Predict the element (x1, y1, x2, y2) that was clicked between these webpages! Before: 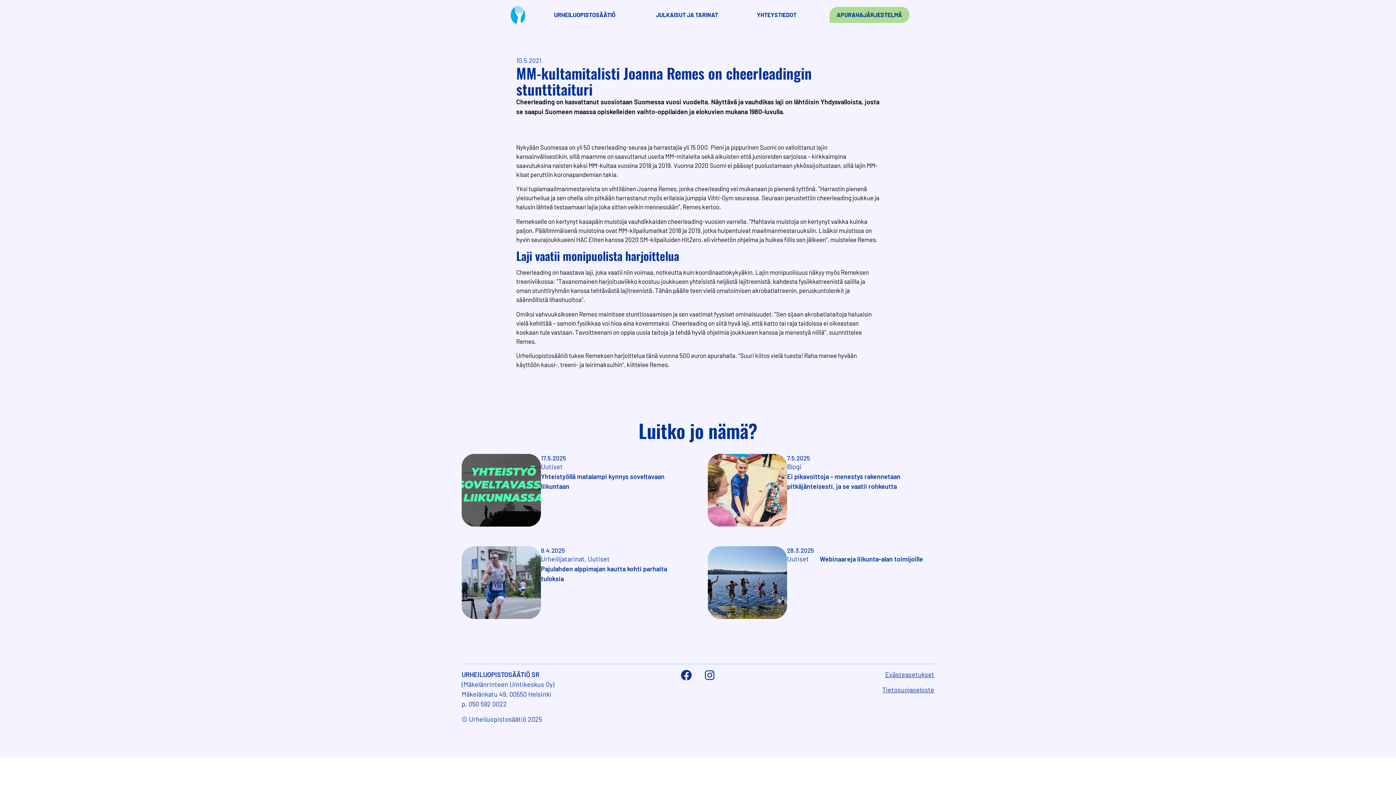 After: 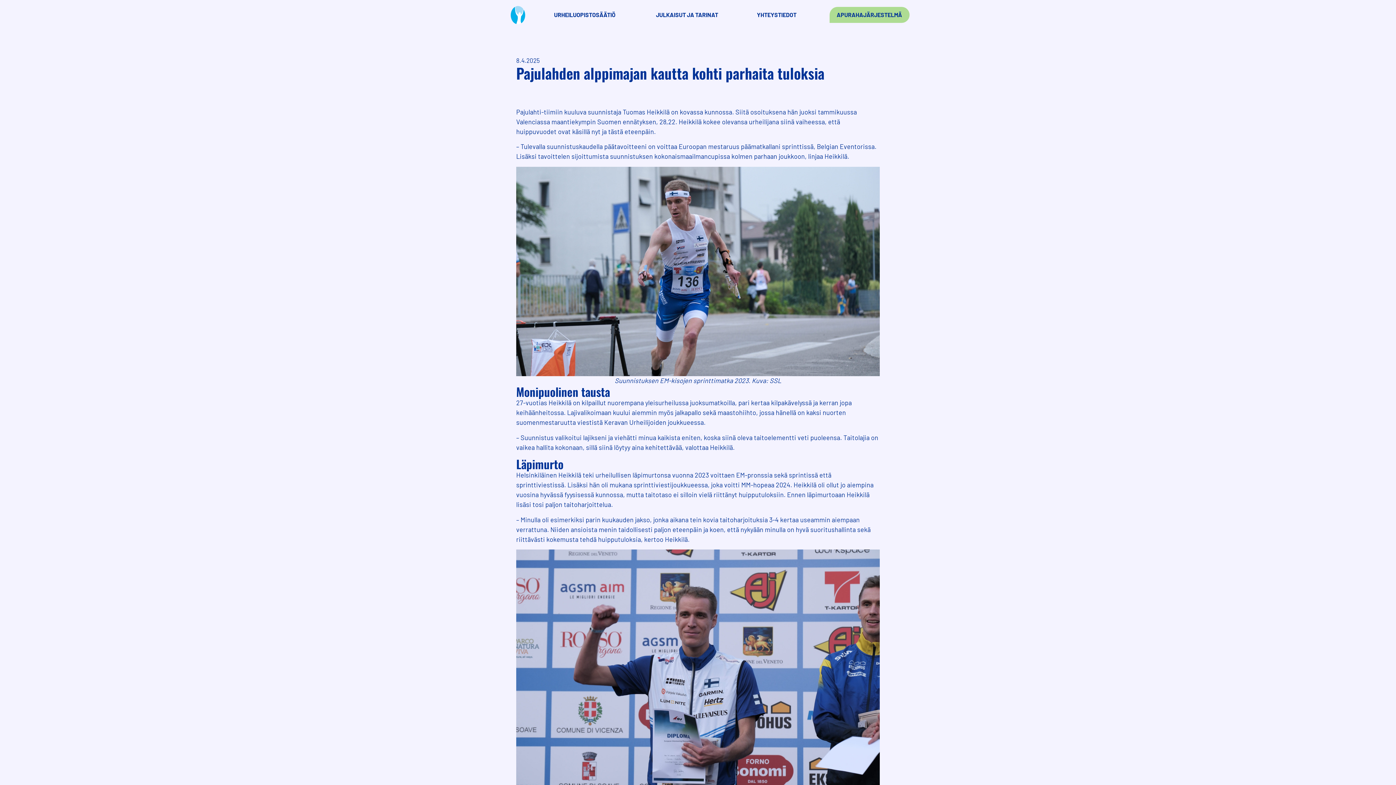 Action: bbox: (541, 564, 688, 584) label: Pajulahden alppimajan kautta kohti parhaita tuloksia